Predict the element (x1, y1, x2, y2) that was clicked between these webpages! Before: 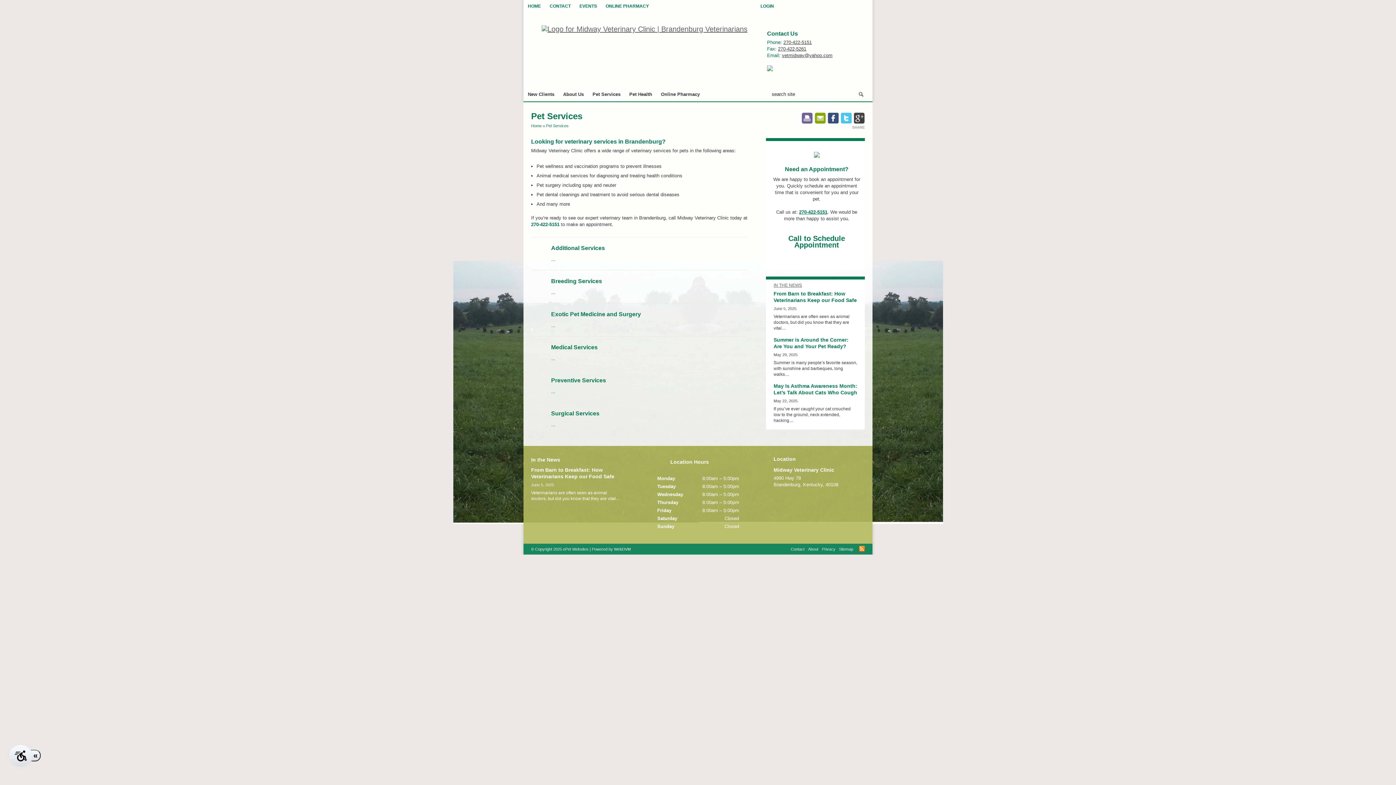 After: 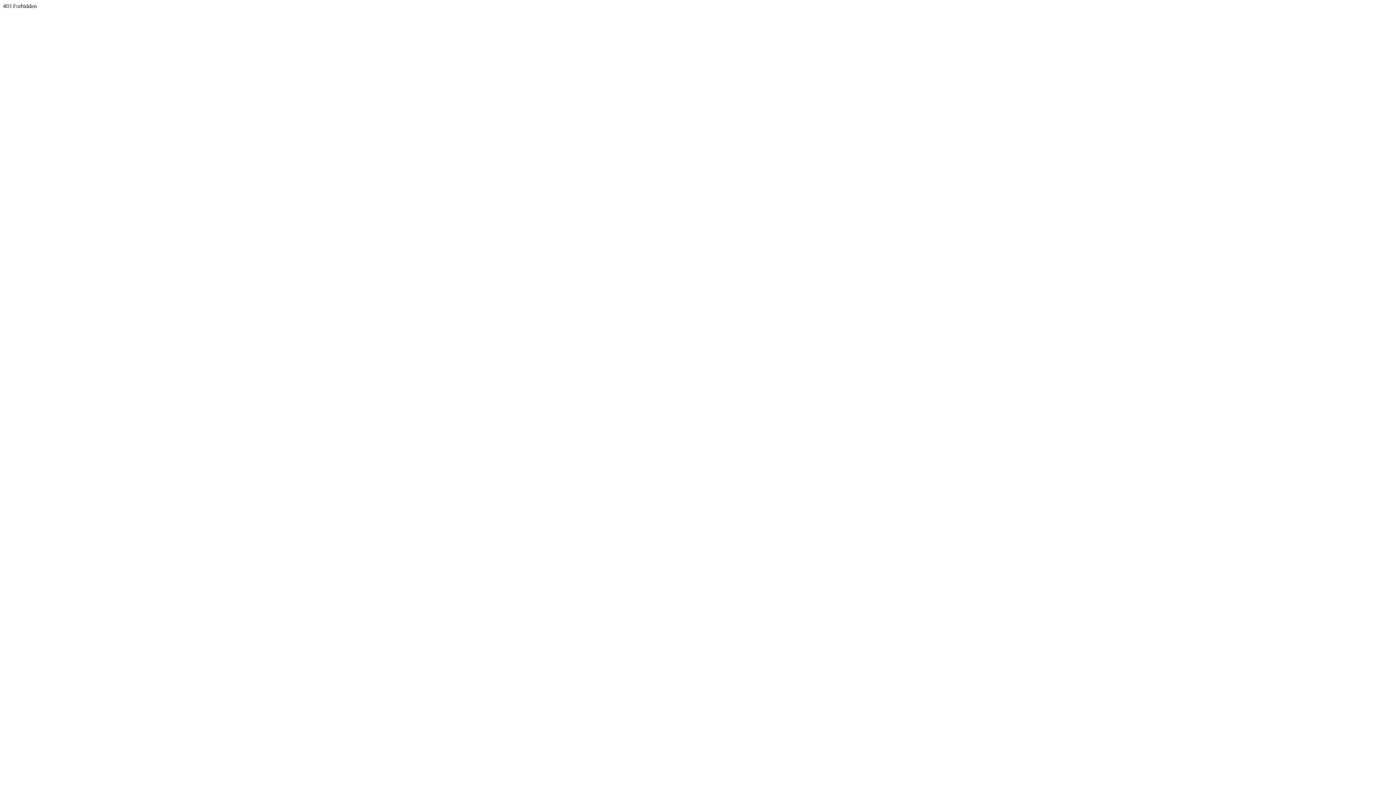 Action: label: Online Pharmacy bbox: (656, 87, 704, 101)